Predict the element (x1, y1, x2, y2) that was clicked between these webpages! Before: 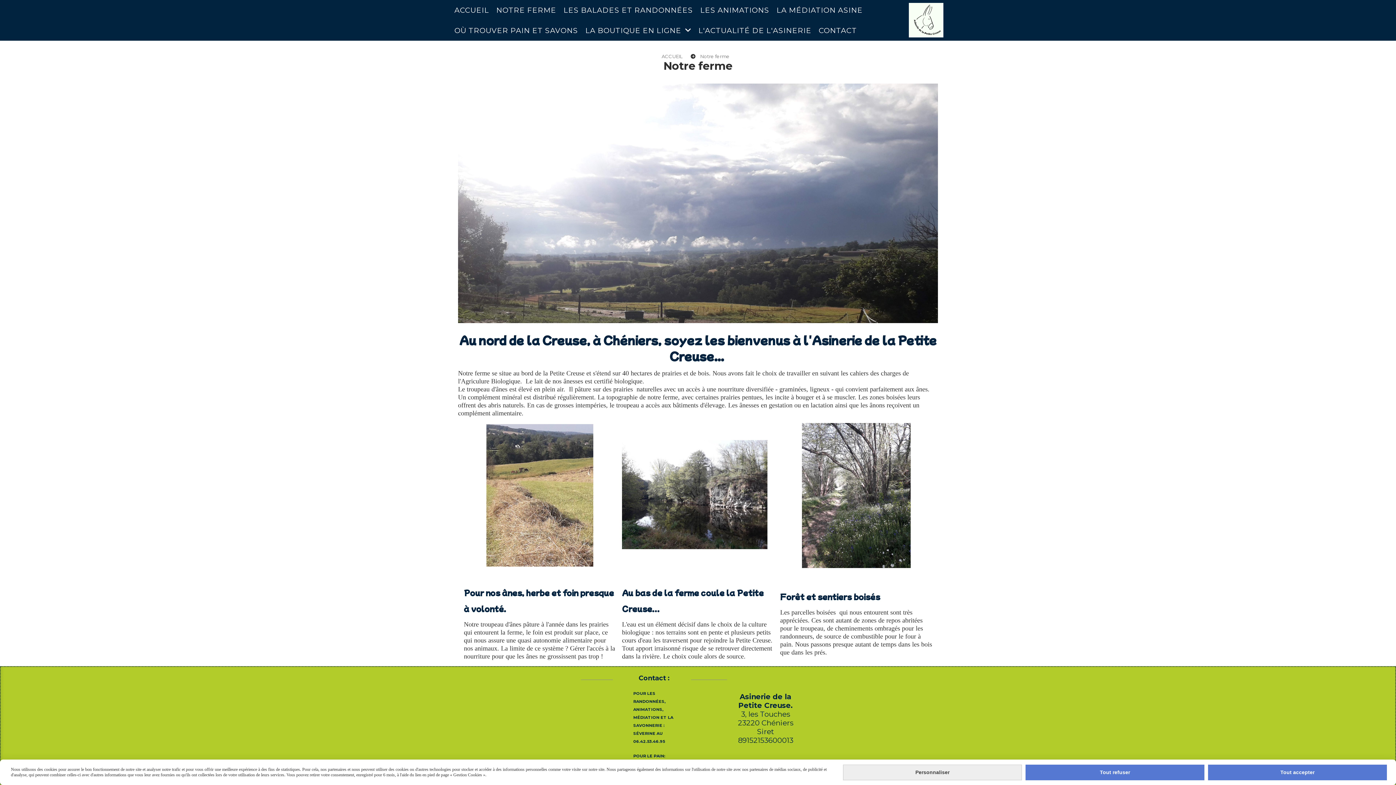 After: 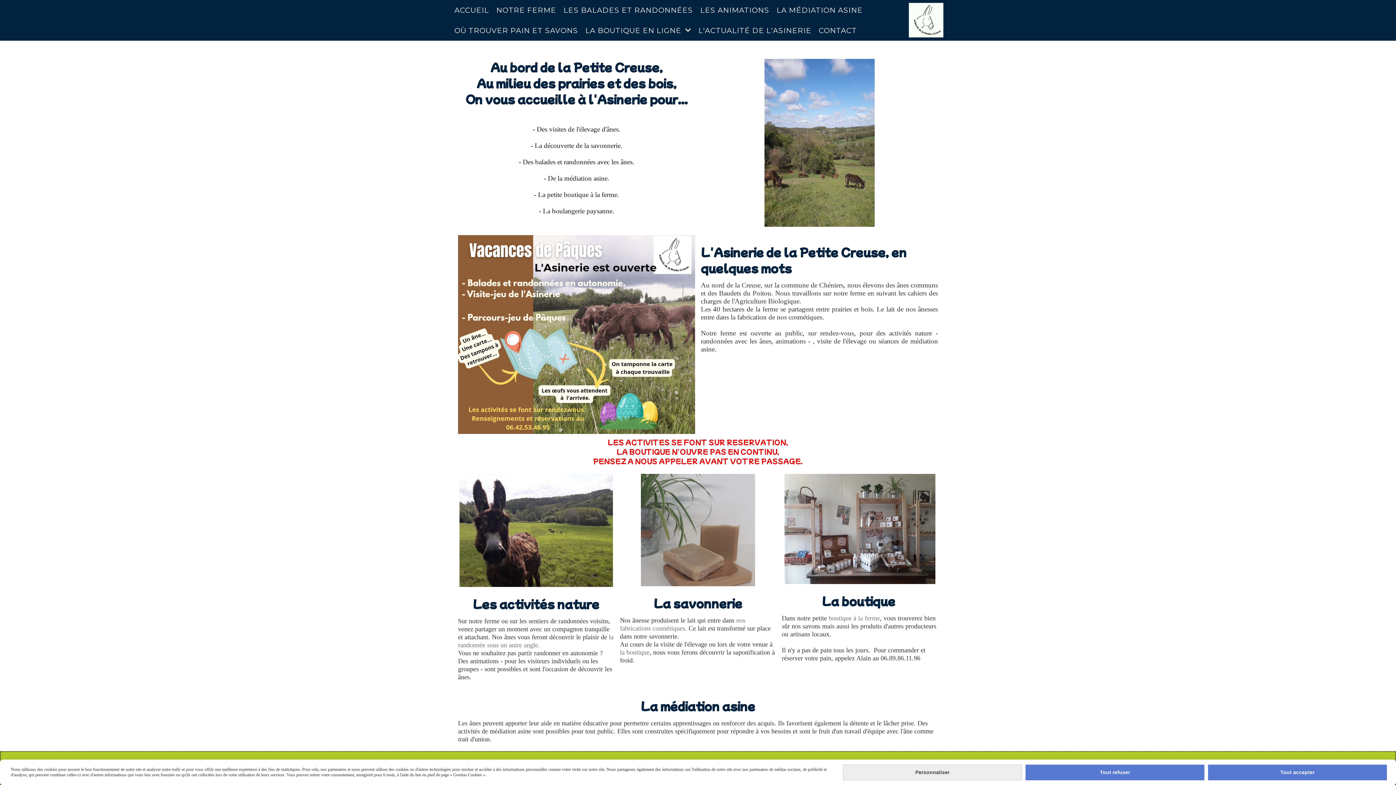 Action: bbox: (450, 0, 492, 20) label: ACCUEIL